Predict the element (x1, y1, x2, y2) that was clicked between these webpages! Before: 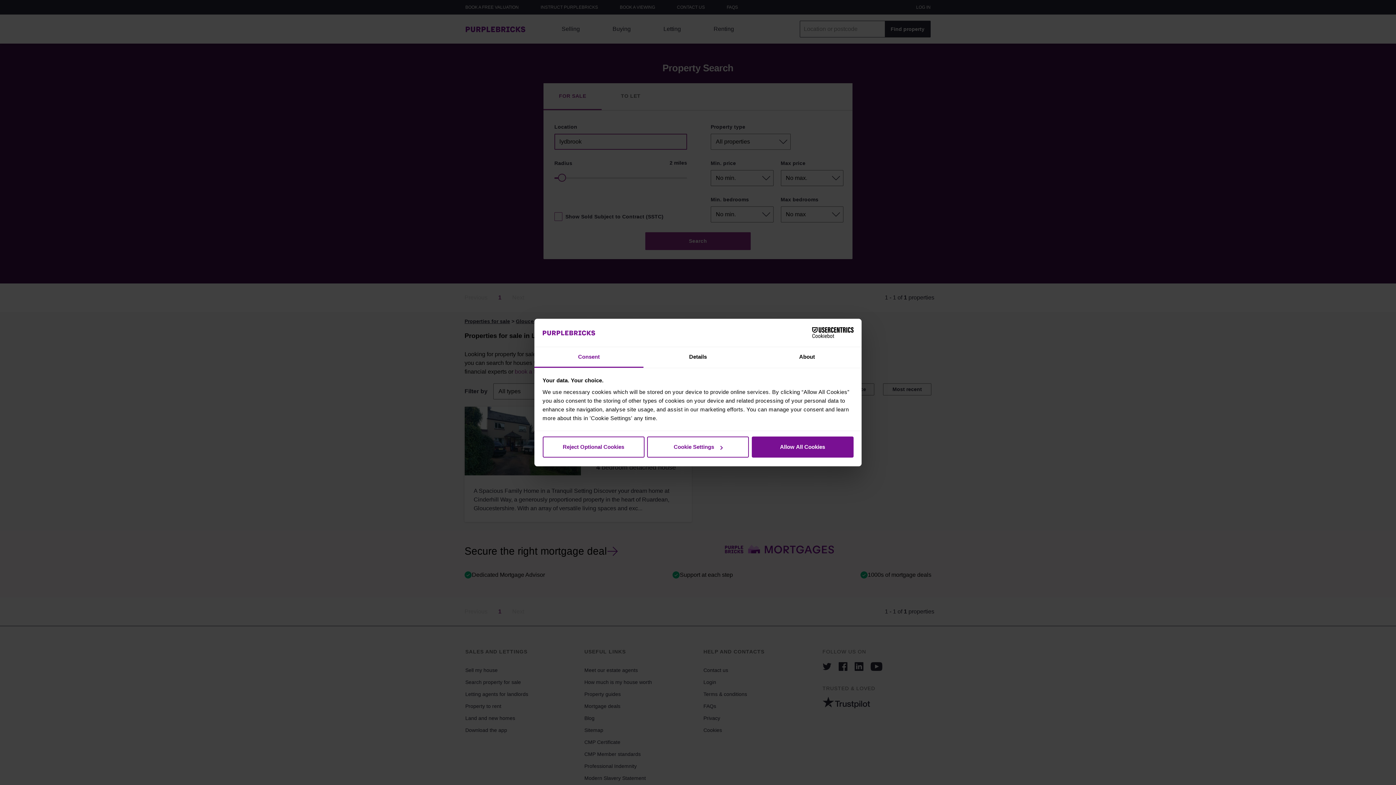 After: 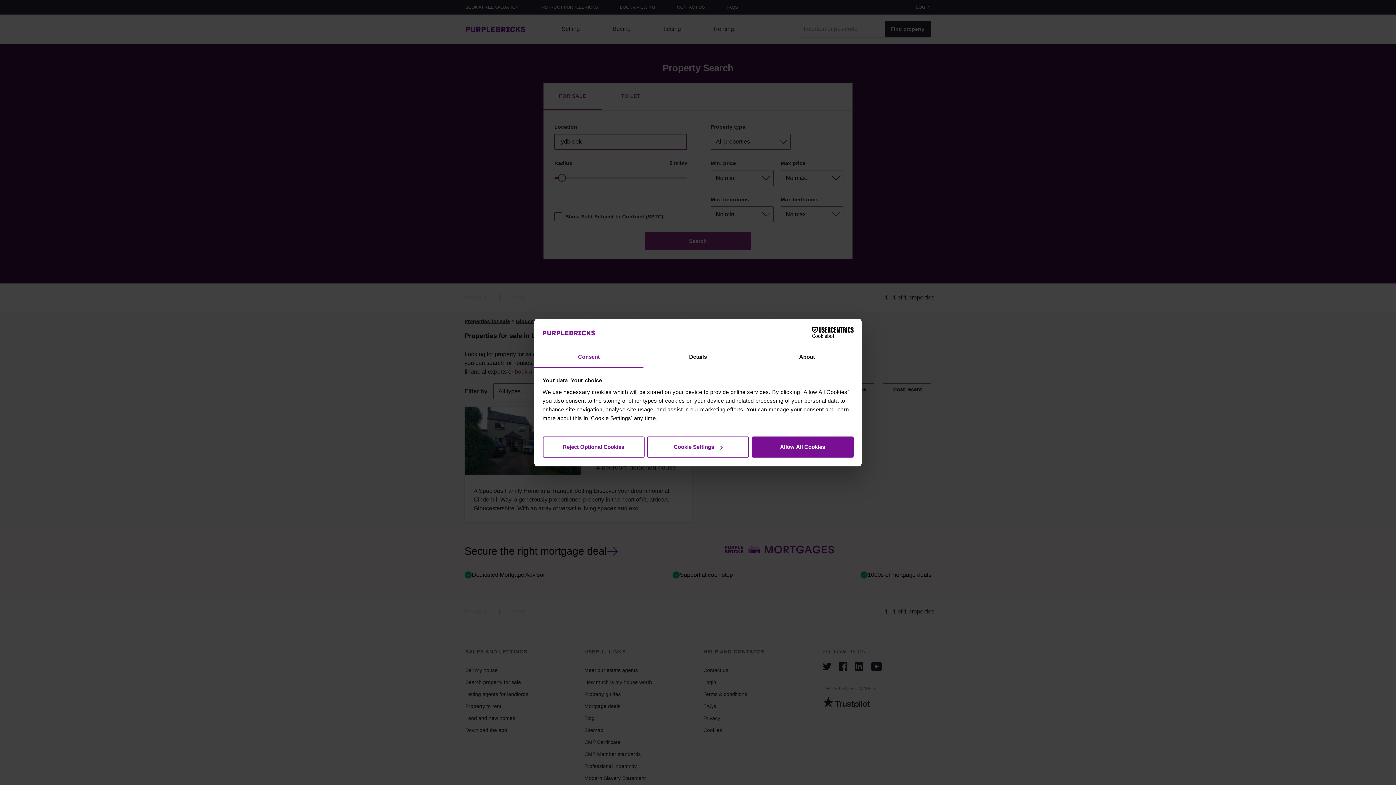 Action: label: Consent bbox: (534, 347, 643, 367)